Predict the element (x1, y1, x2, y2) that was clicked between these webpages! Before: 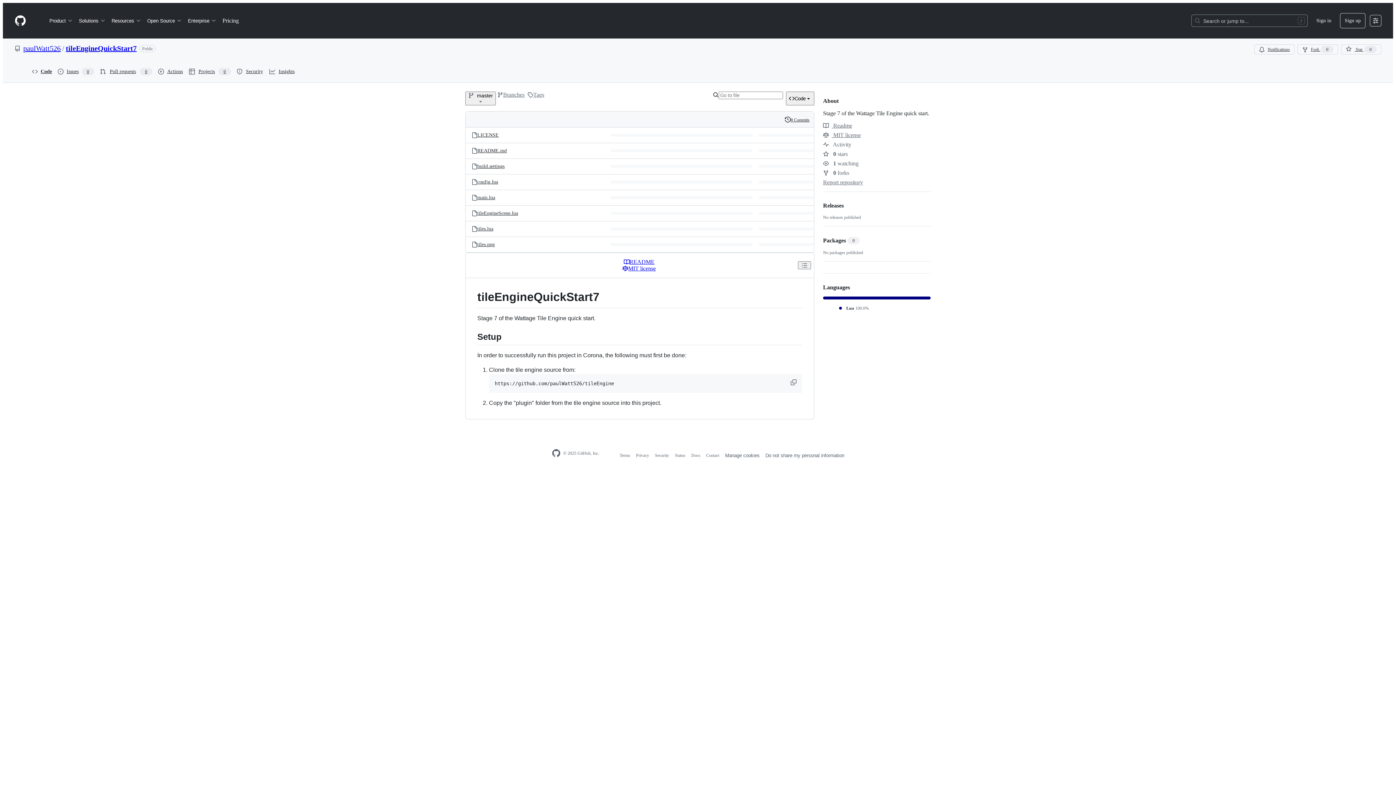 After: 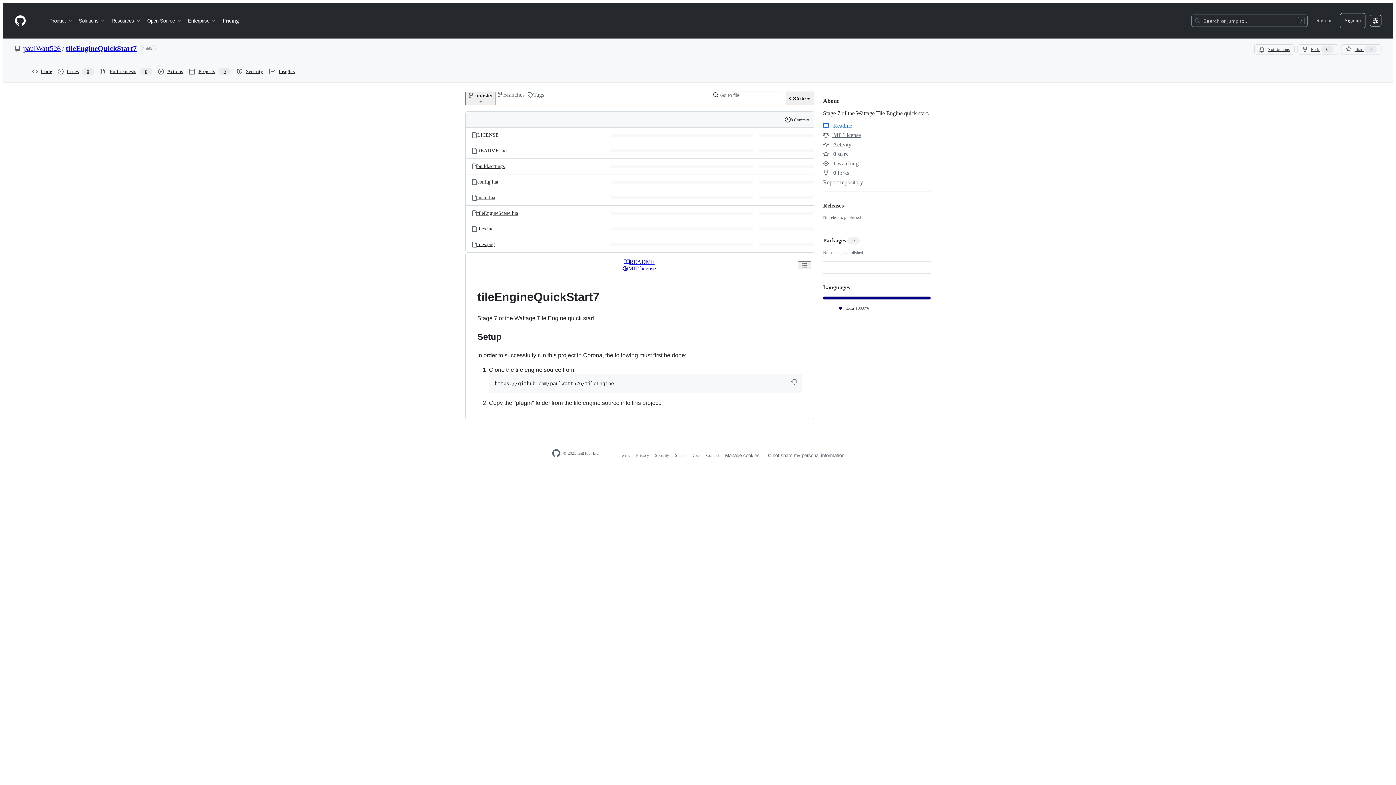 Action: bbox: (823, 122, 852, 128) label:  Readme